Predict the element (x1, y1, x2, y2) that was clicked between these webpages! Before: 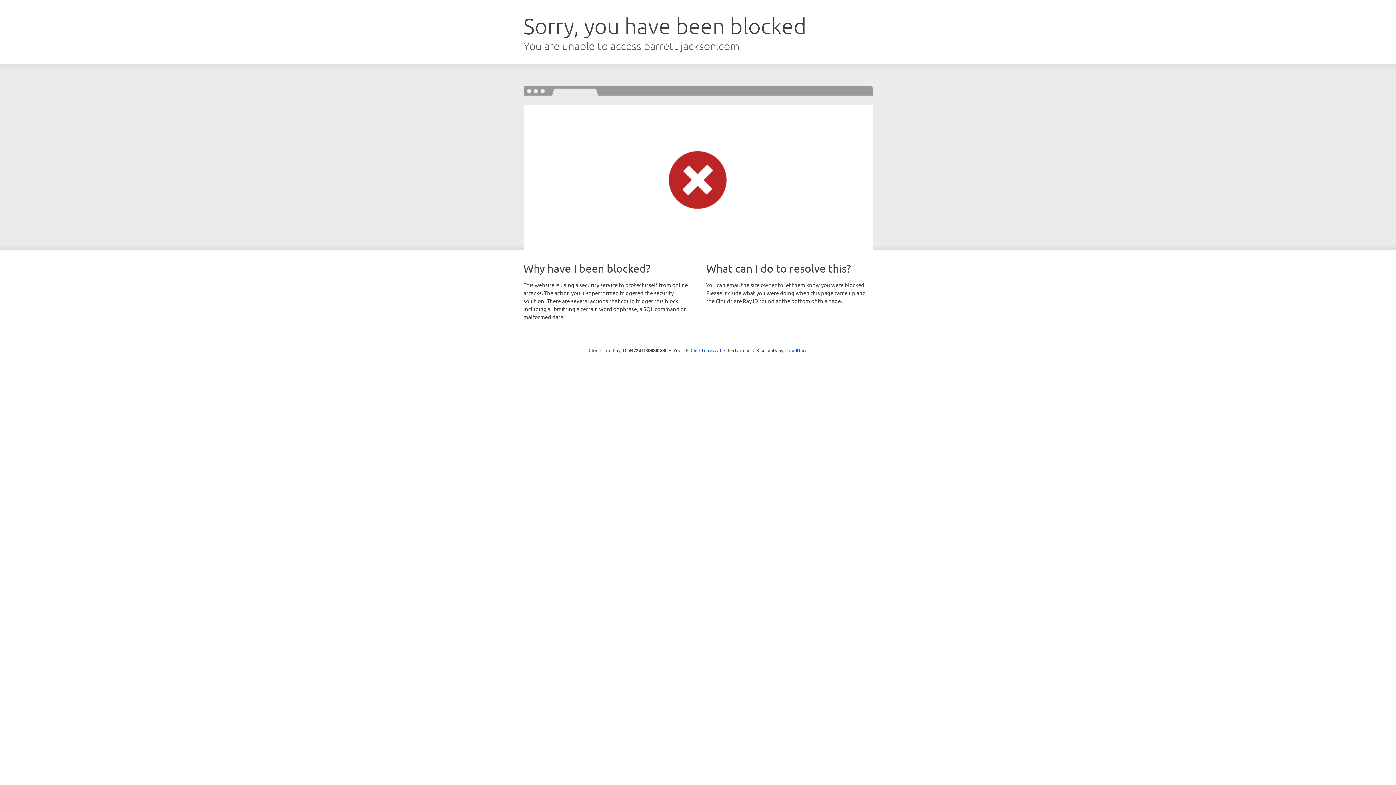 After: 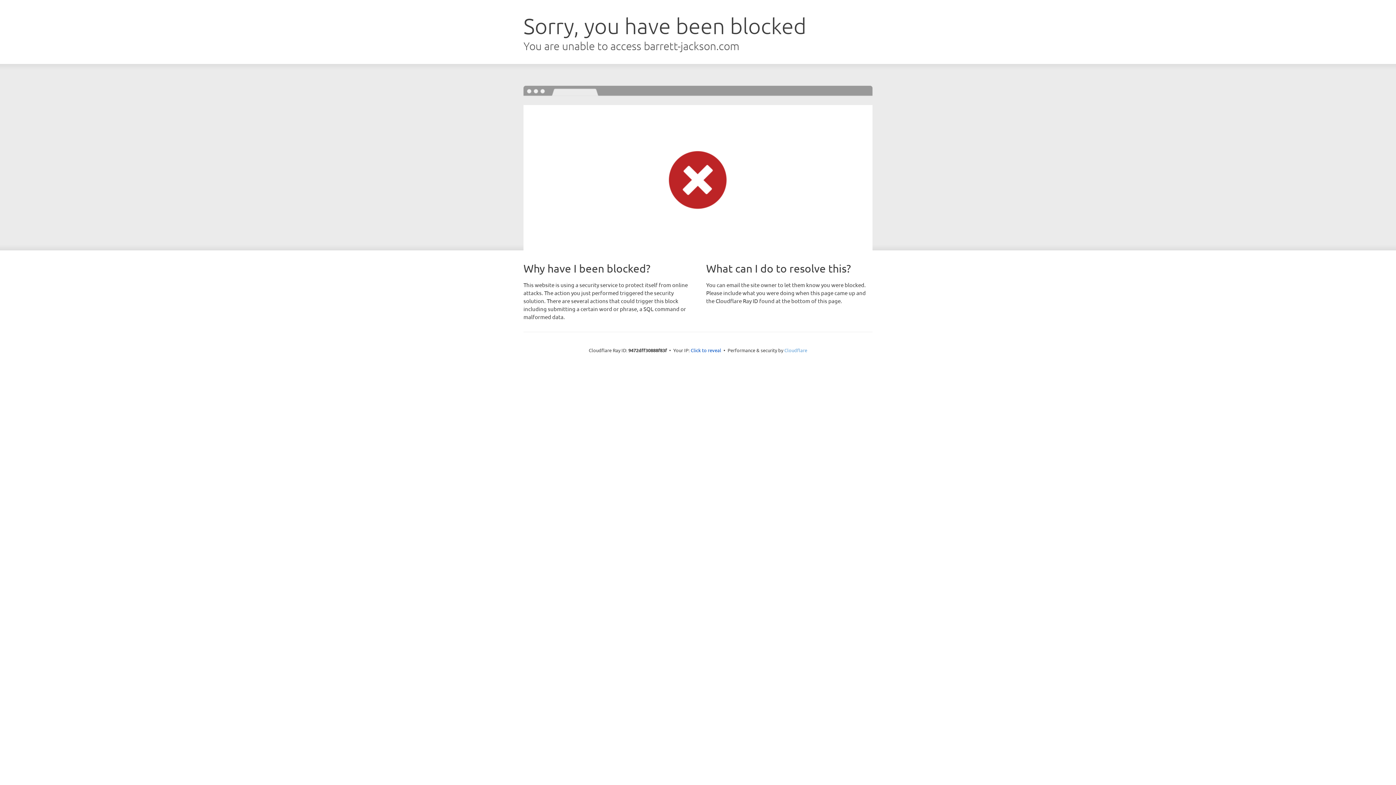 Action: bbox: (784, 347, 807, 353) label: Cloudflare